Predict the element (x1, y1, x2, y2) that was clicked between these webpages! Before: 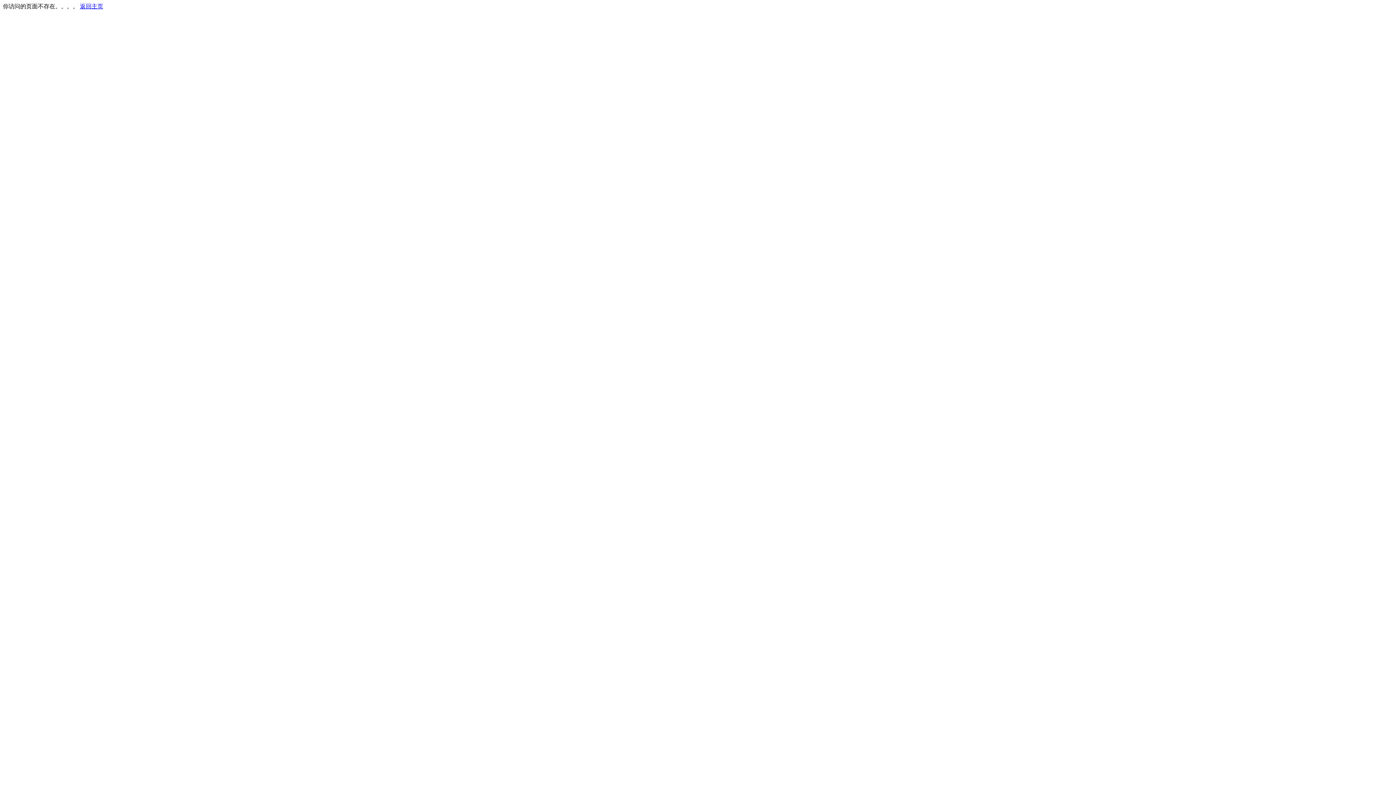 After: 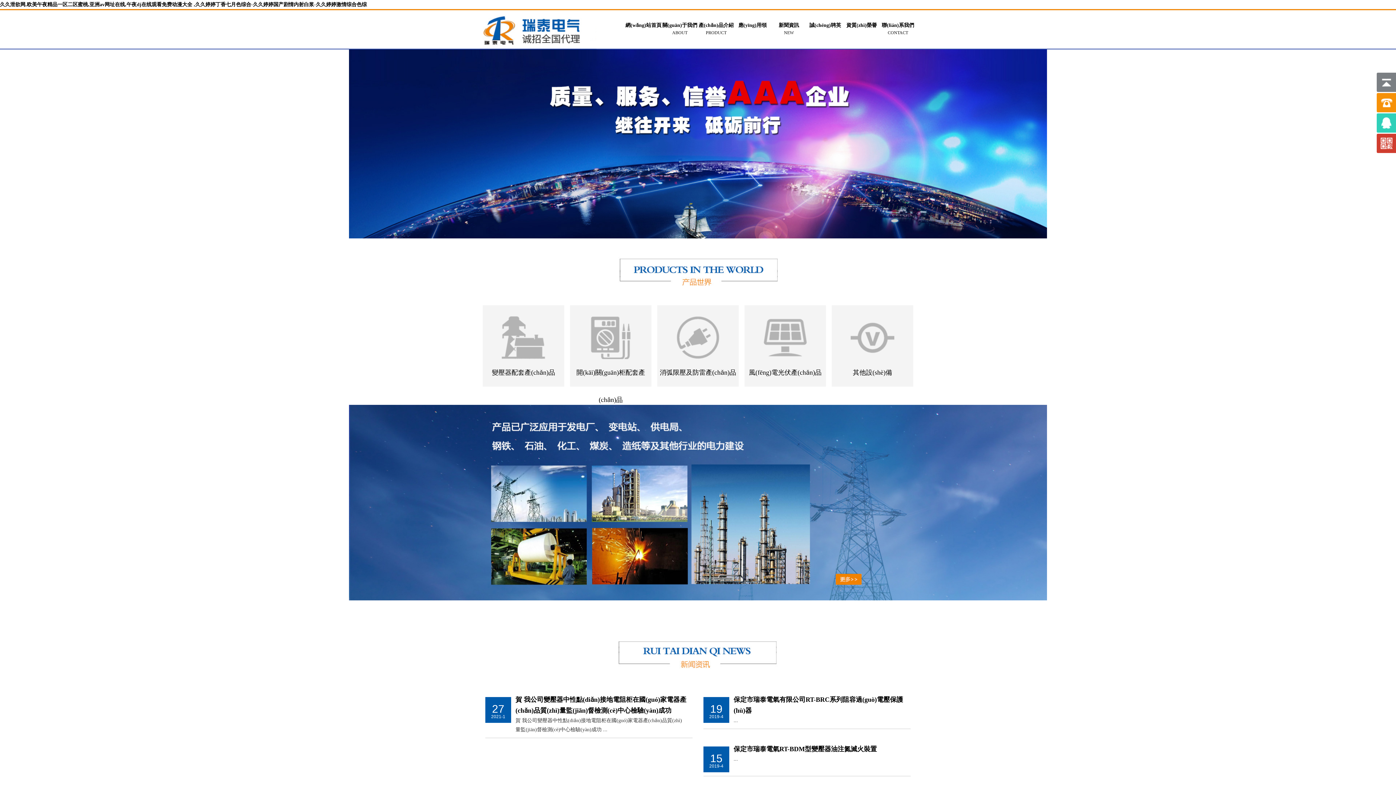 Action: label: 返回主页 bbox: (80, 3, 103, 9)